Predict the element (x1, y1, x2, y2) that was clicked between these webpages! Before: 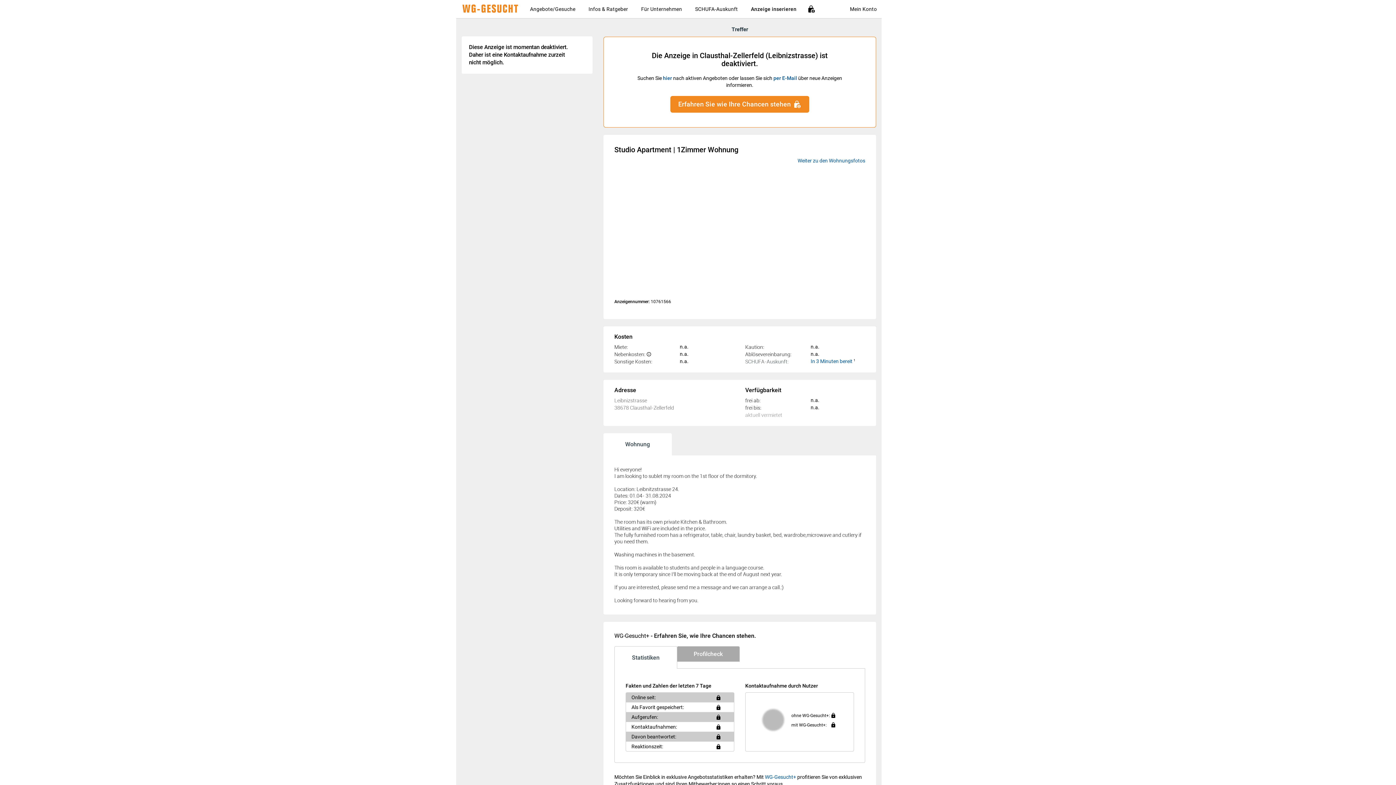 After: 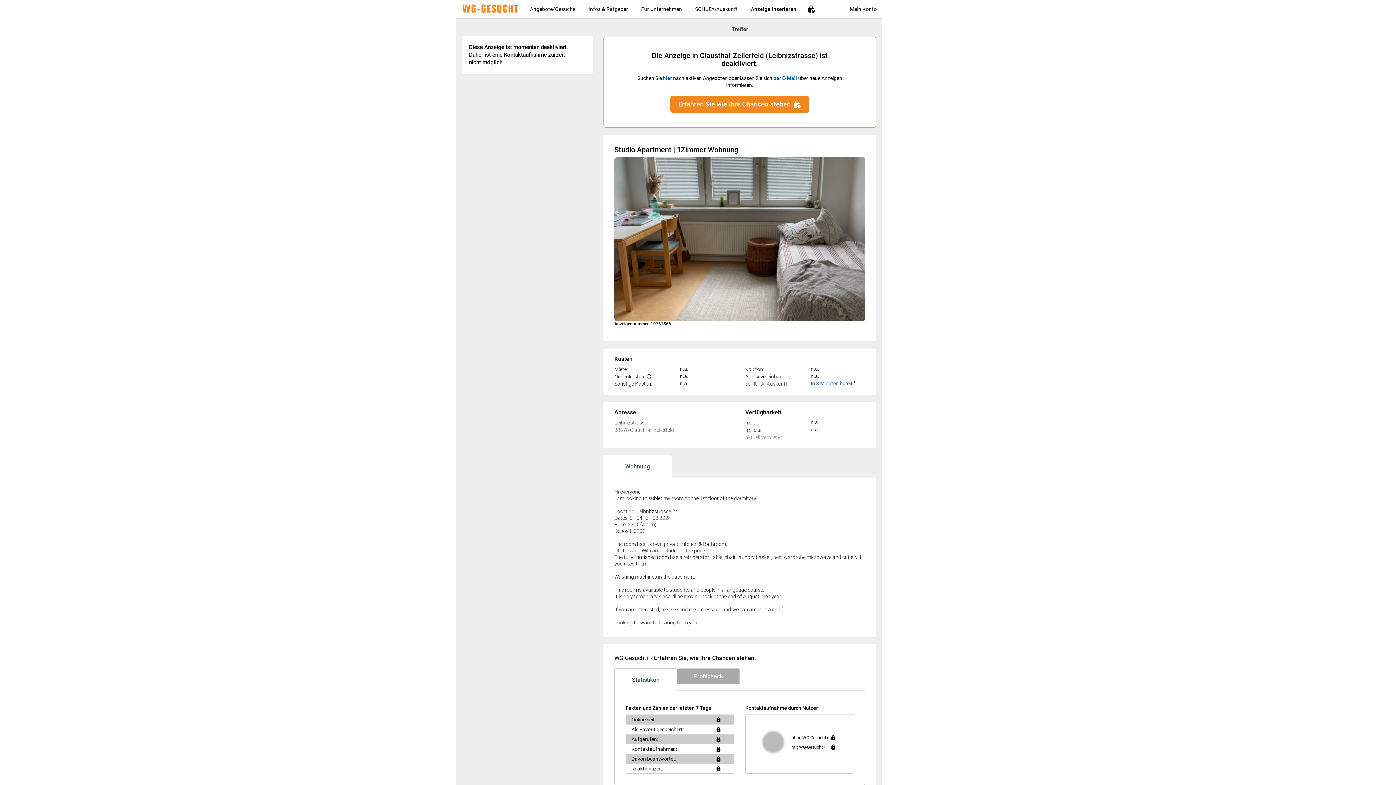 Action: label: Weiter zu den Wohnungsfotos bbox: (797, 157, 865, 163)